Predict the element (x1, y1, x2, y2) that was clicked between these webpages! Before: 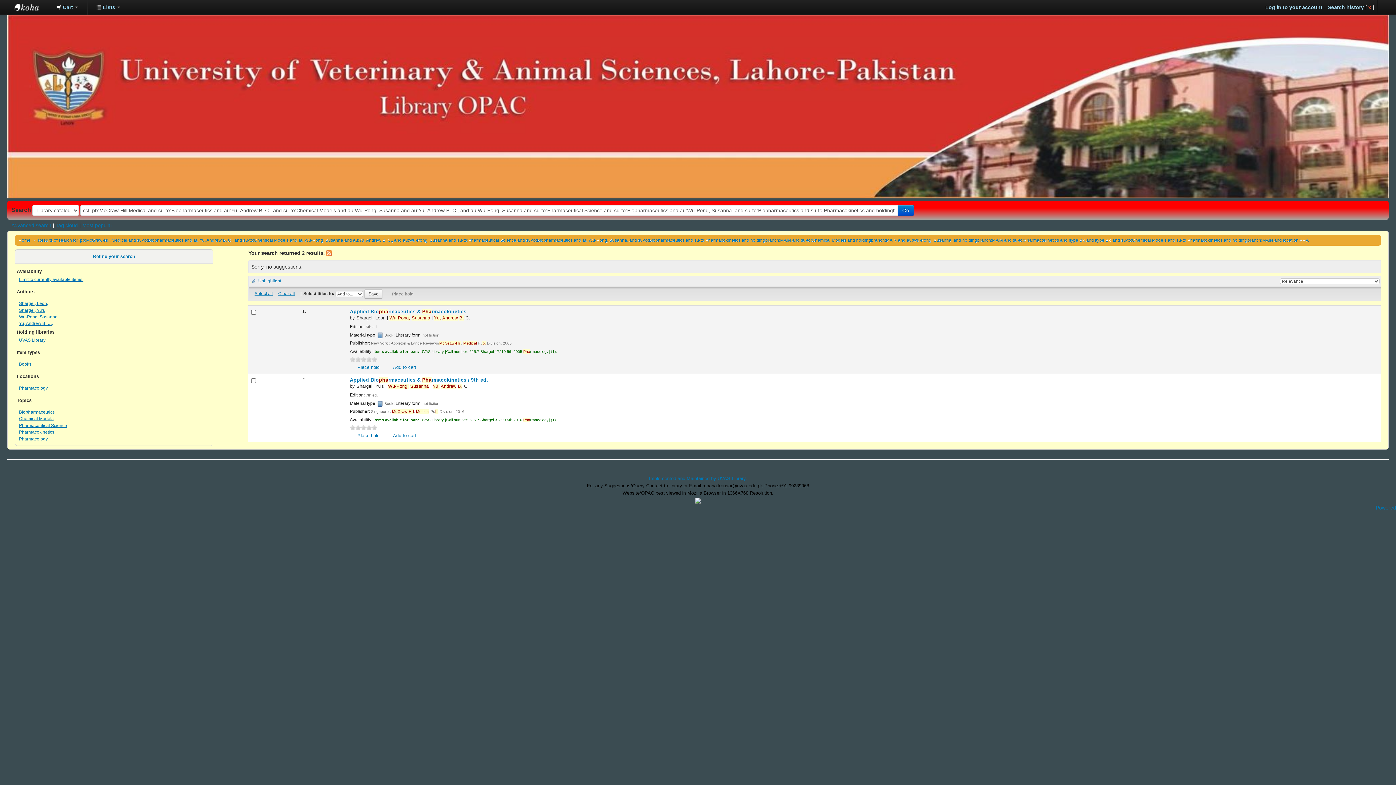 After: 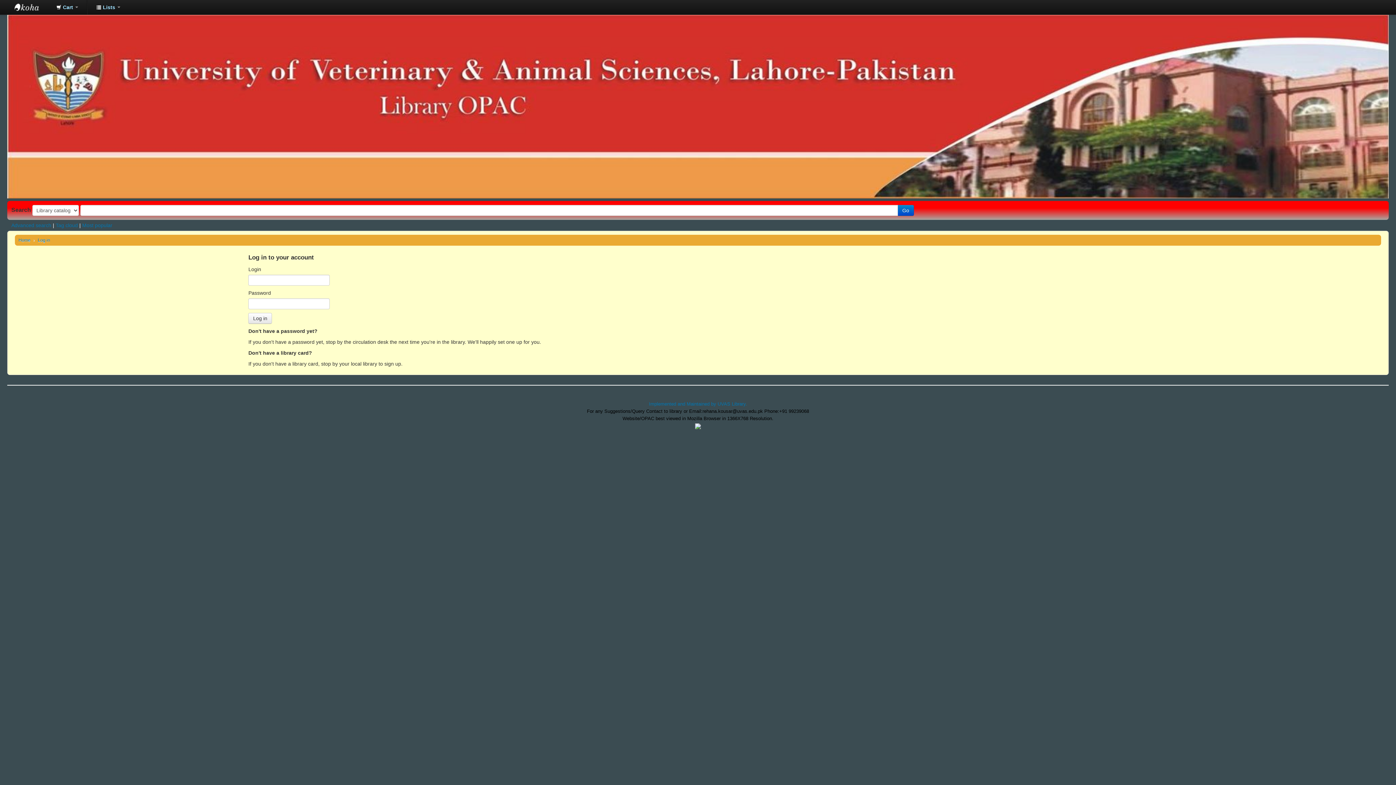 Action: bbox: (349, 365, 379, 370) label: Place hold